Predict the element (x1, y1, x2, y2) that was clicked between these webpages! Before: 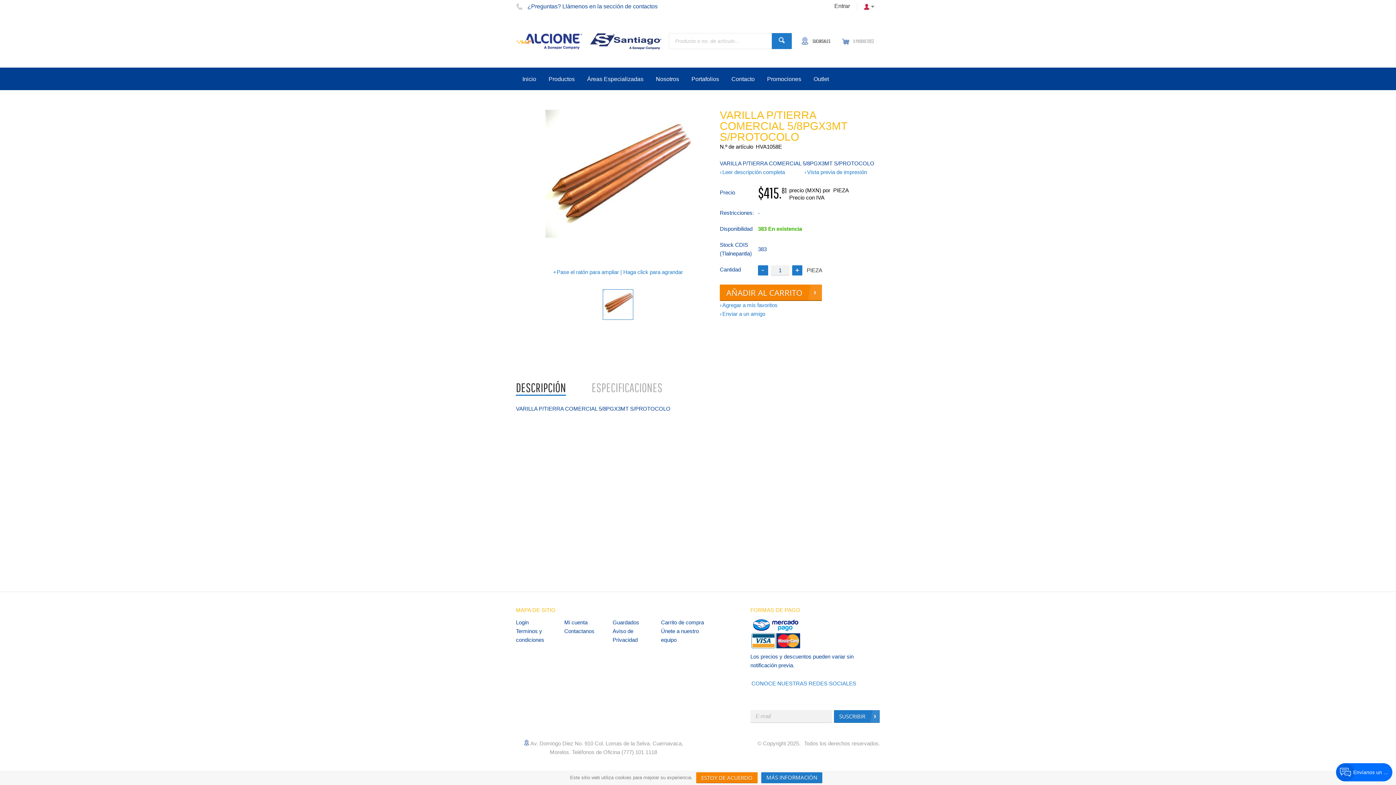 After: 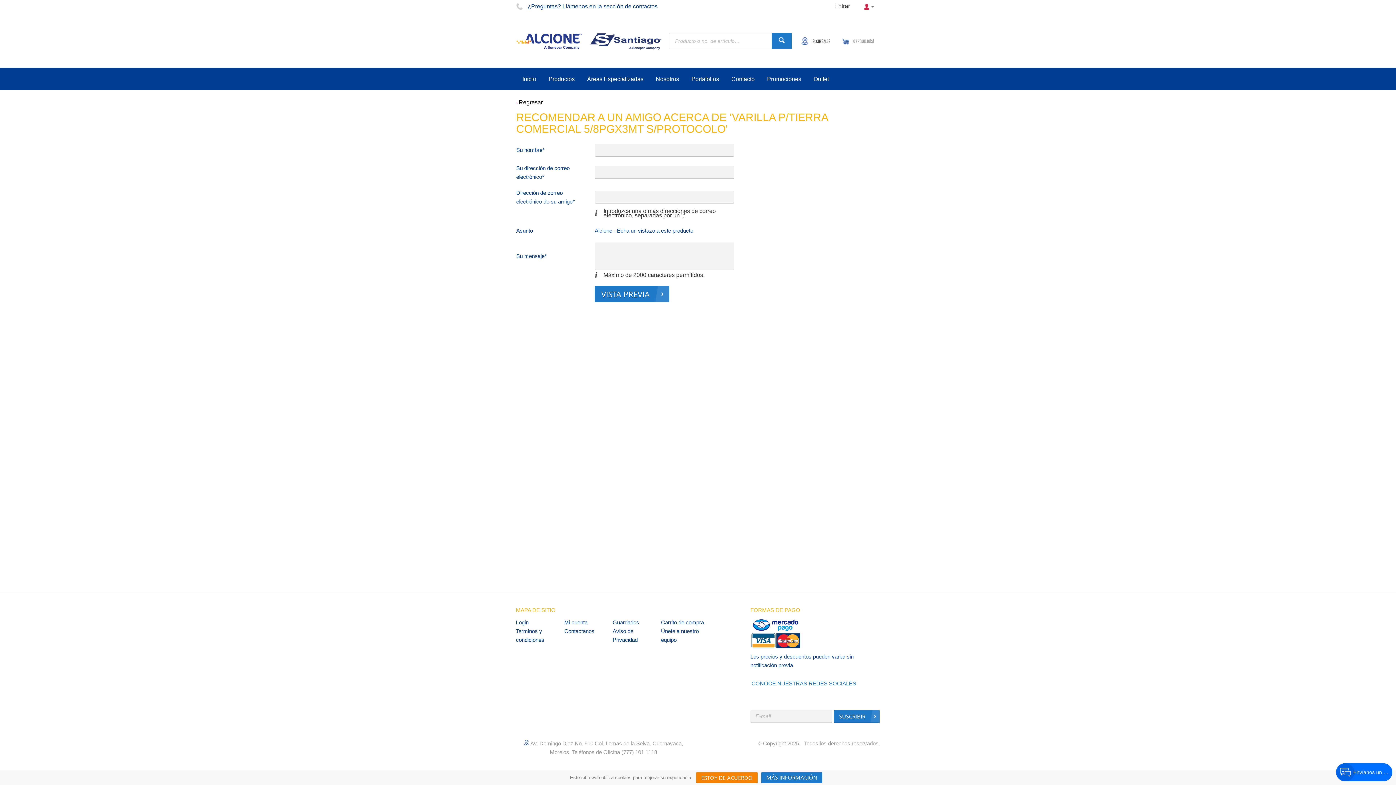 Action: label: Enviar a un amigo bbox: (720, 309, 765, 318)